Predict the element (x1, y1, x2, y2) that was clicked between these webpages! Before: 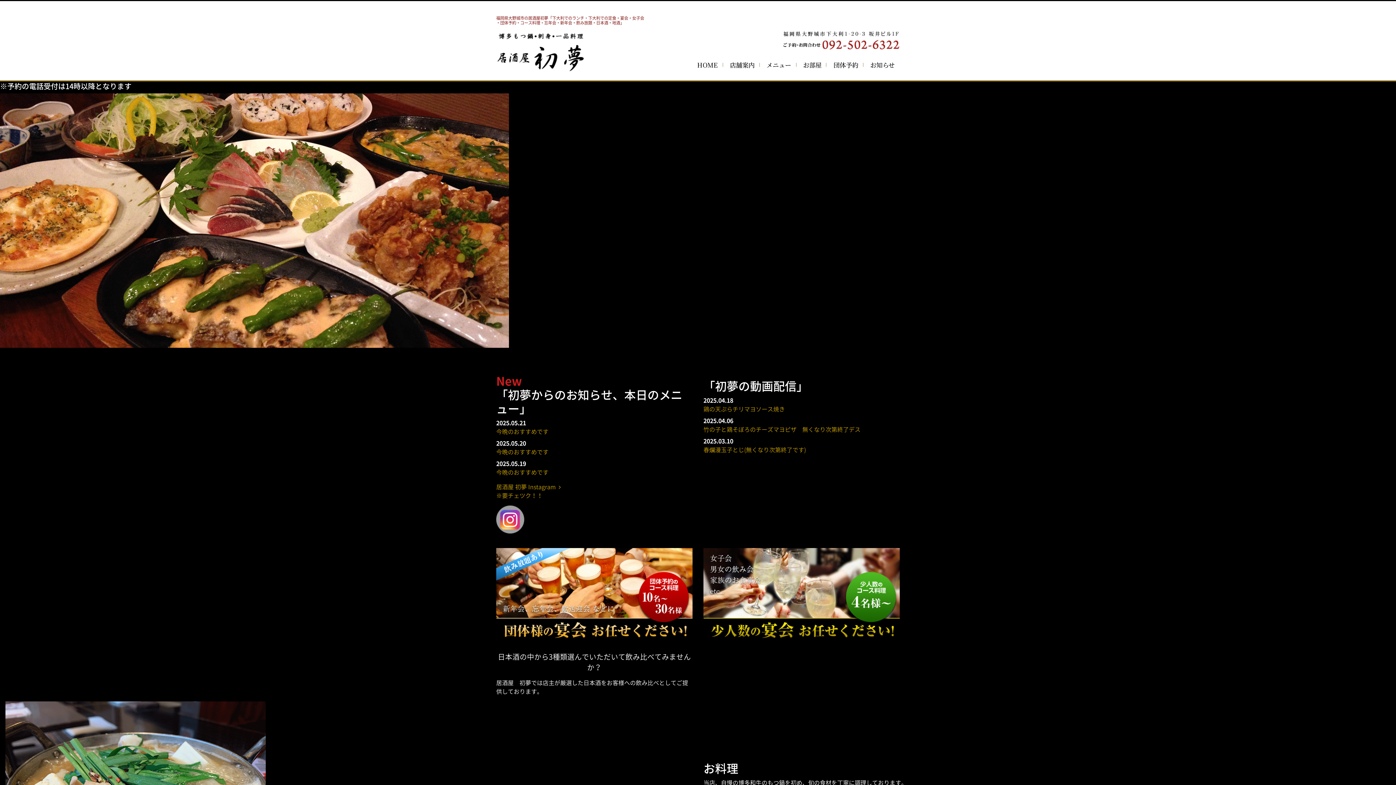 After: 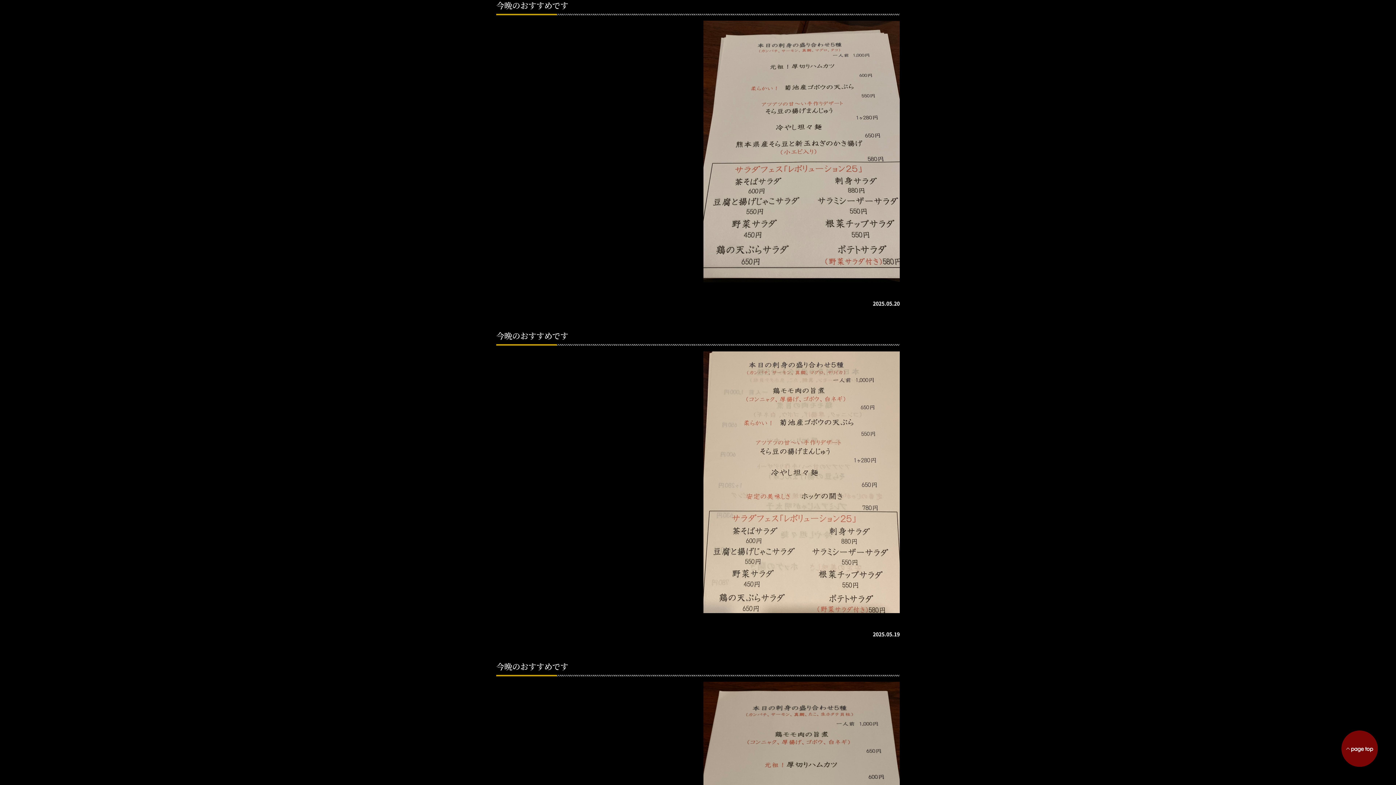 Action: bbox: (496, 447, 548, 456) label: 今晩のおすすめです